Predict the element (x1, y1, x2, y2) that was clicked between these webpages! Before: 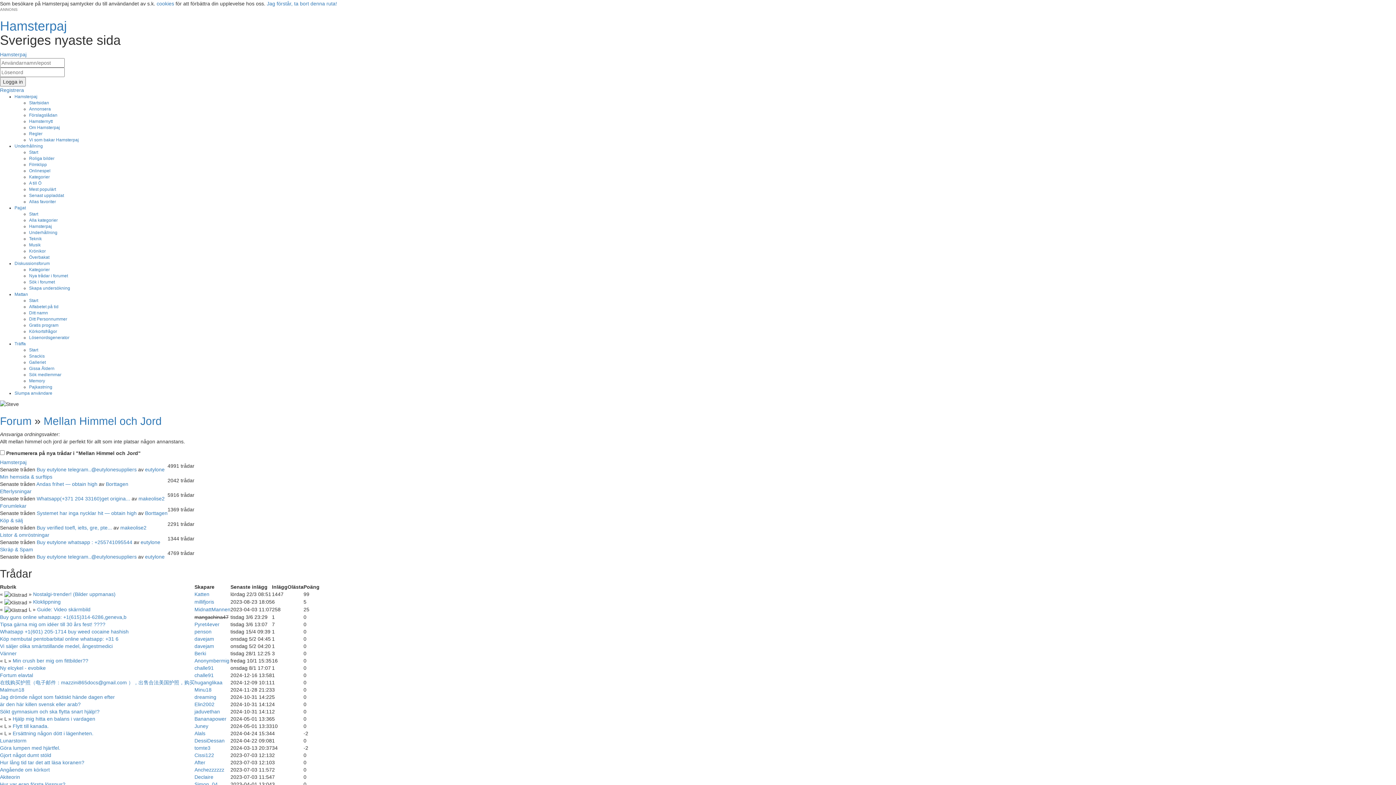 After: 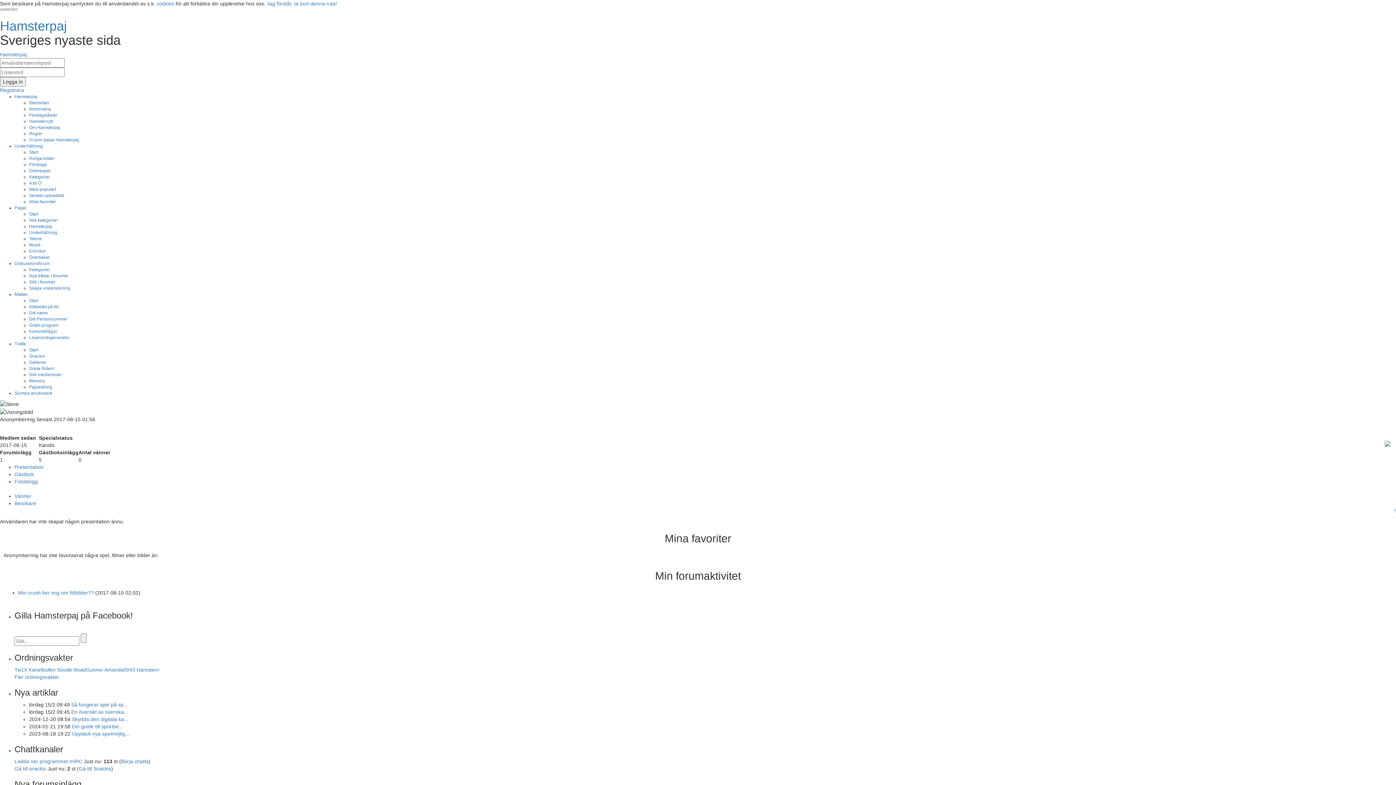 Action: bbox: (194, 658, 229, 664) label: Anonymbermig